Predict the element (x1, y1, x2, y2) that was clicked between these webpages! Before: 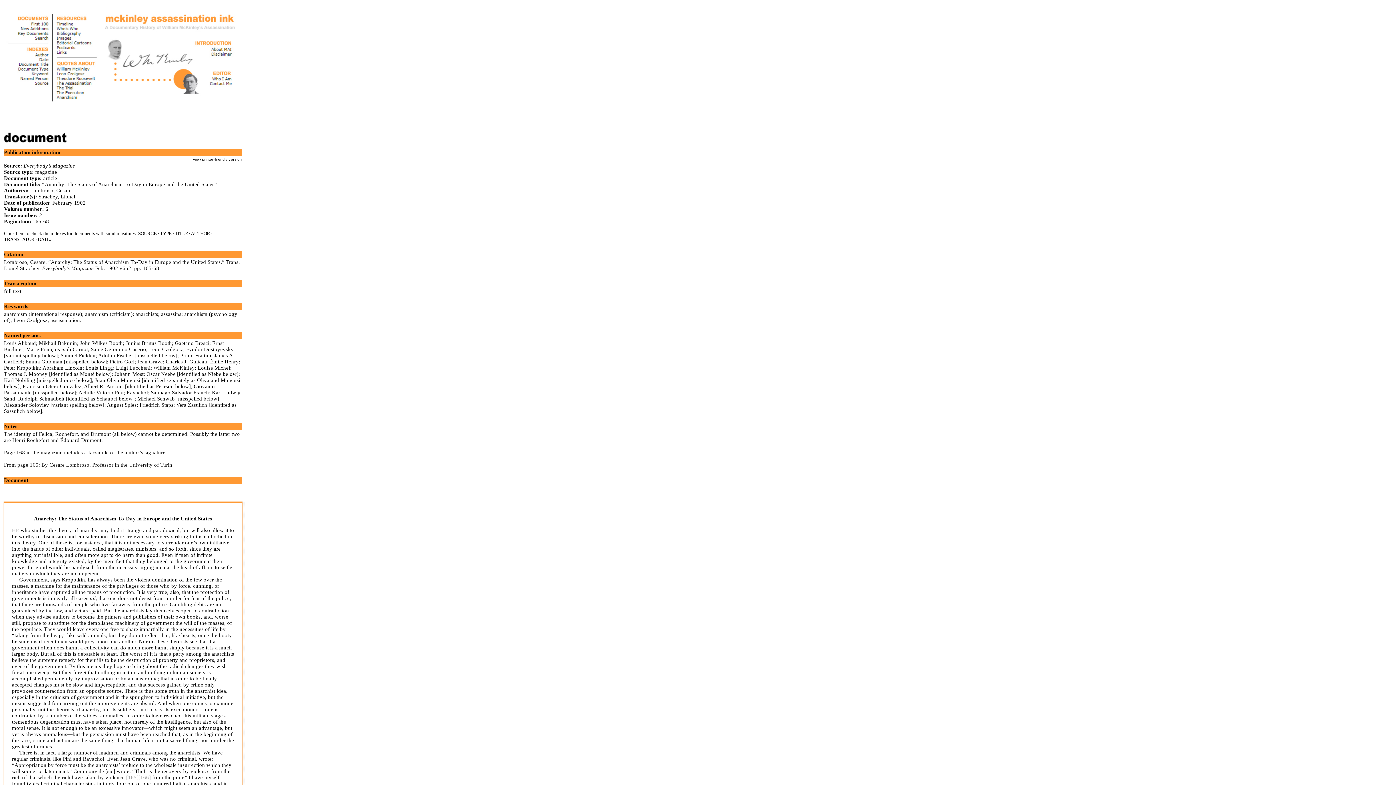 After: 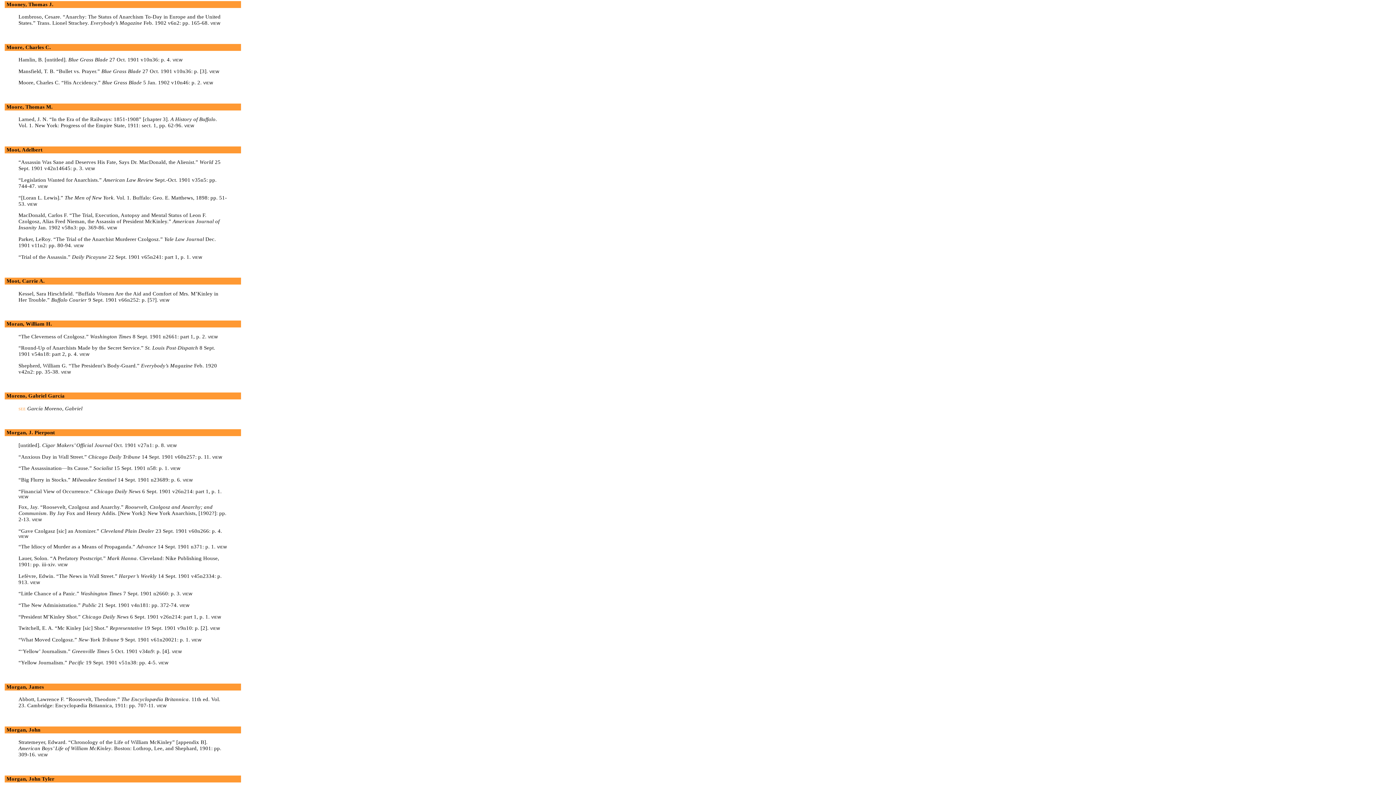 Action: bbox: (4, 371, 47, 377) label: Thomas J. Mooney